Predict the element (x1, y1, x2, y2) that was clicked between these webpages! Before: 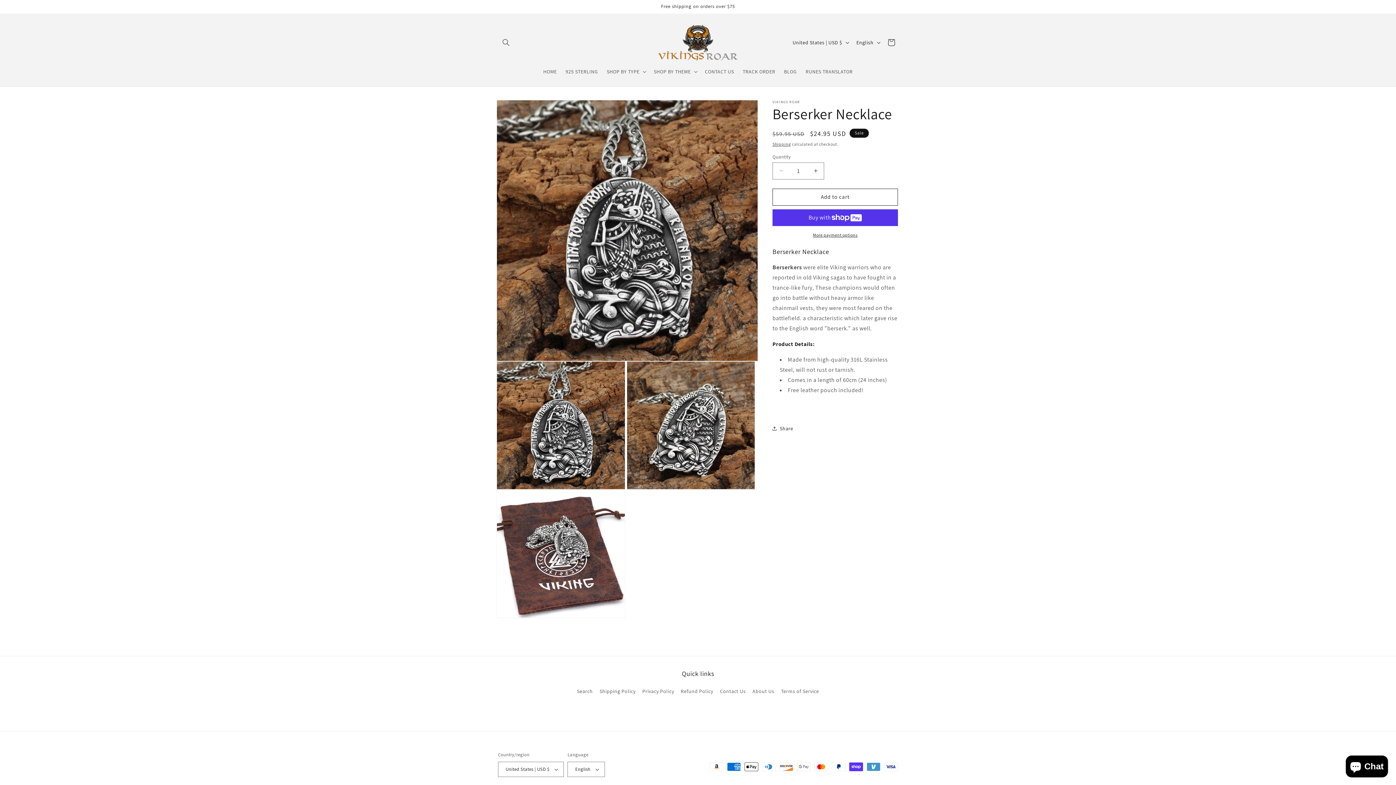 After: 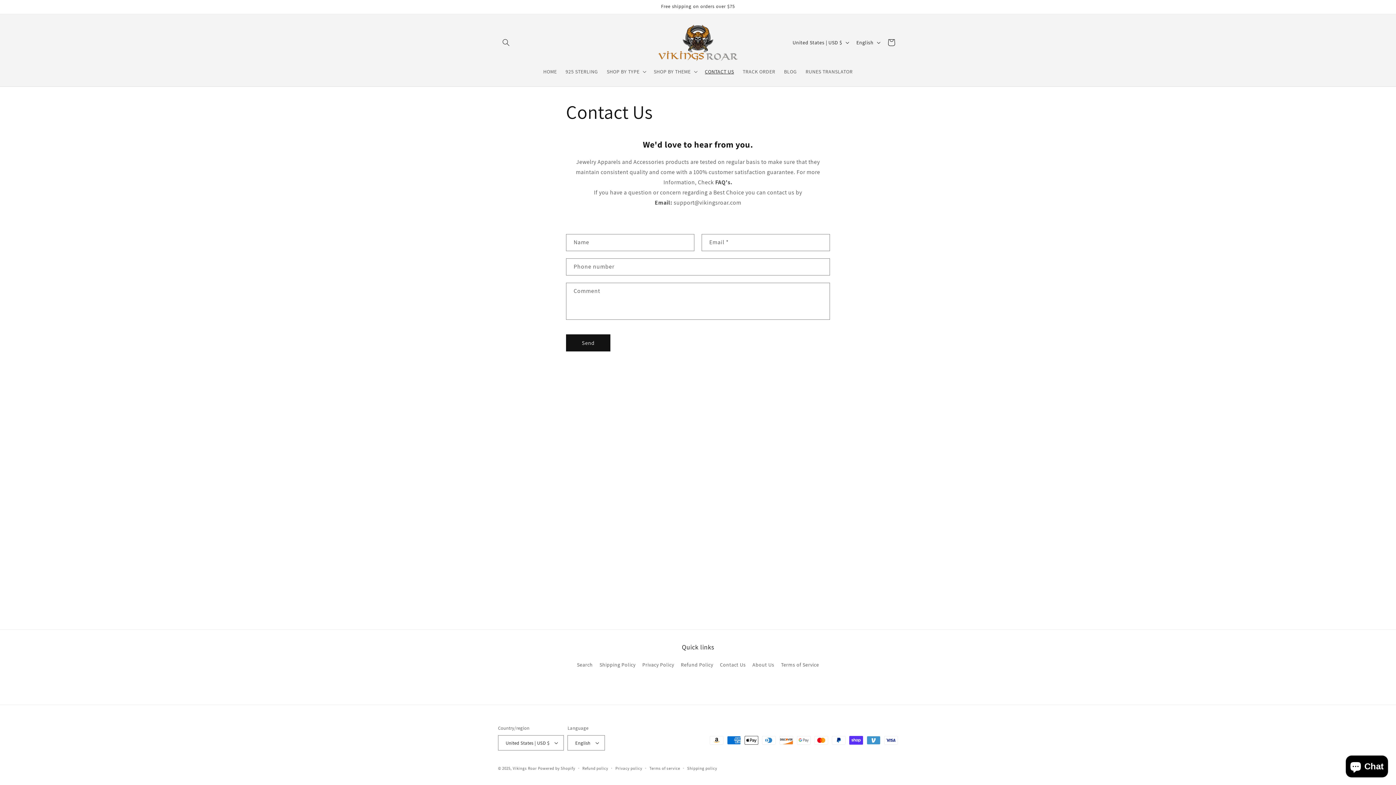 Action: label: CONTACT US bbox: (700, 63, 738, 79)